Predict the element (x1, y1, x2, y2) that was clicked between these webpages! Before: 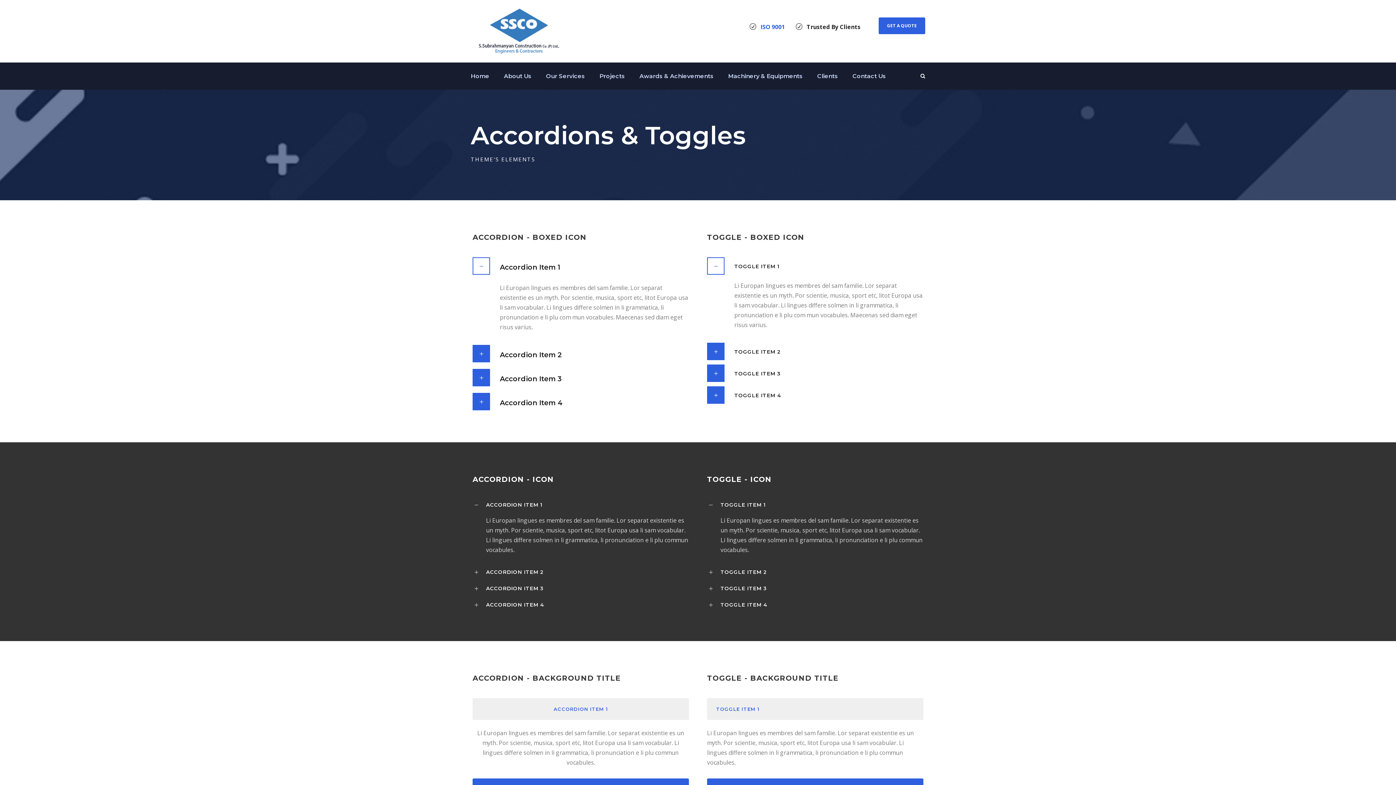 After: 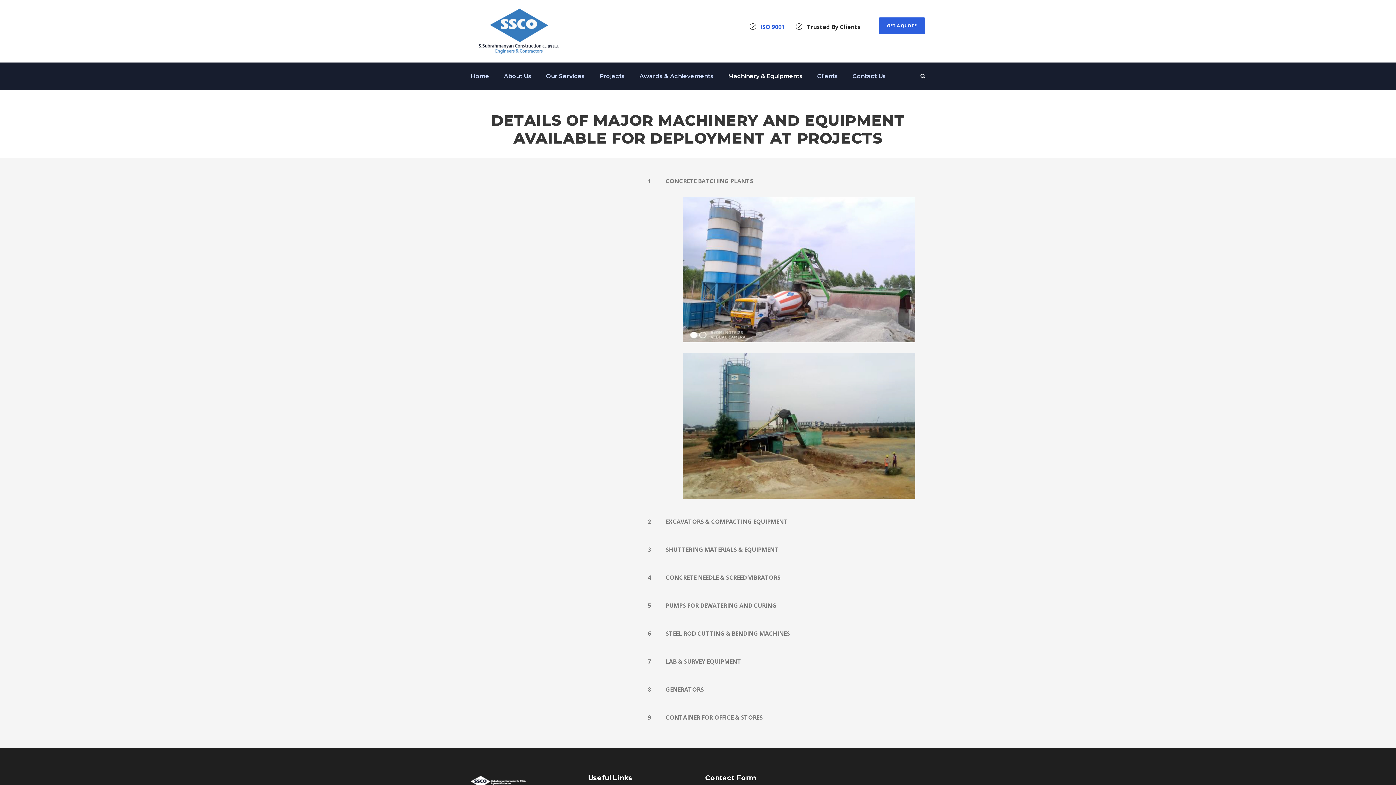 Action: bbox: (728, 71, 802, 89) label: Machinery & Equipments